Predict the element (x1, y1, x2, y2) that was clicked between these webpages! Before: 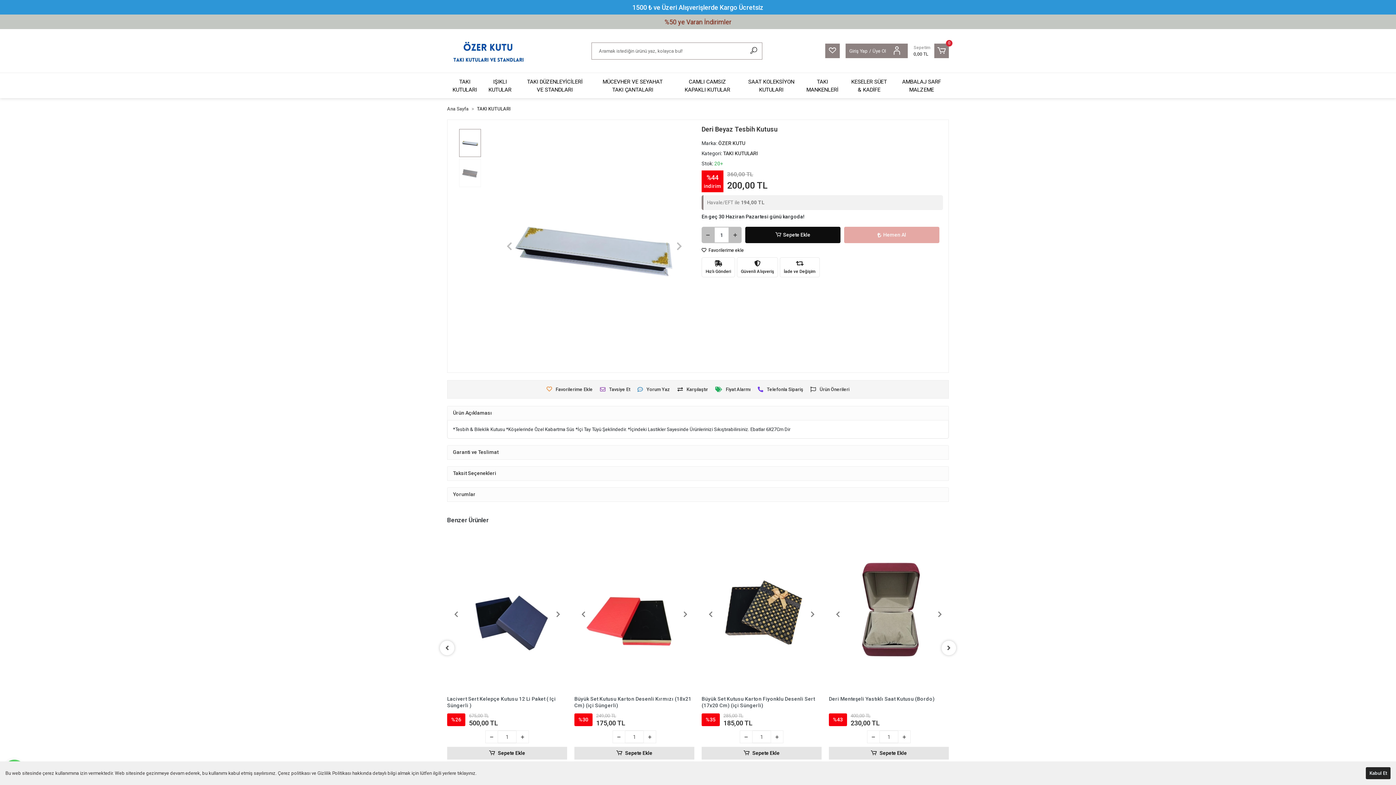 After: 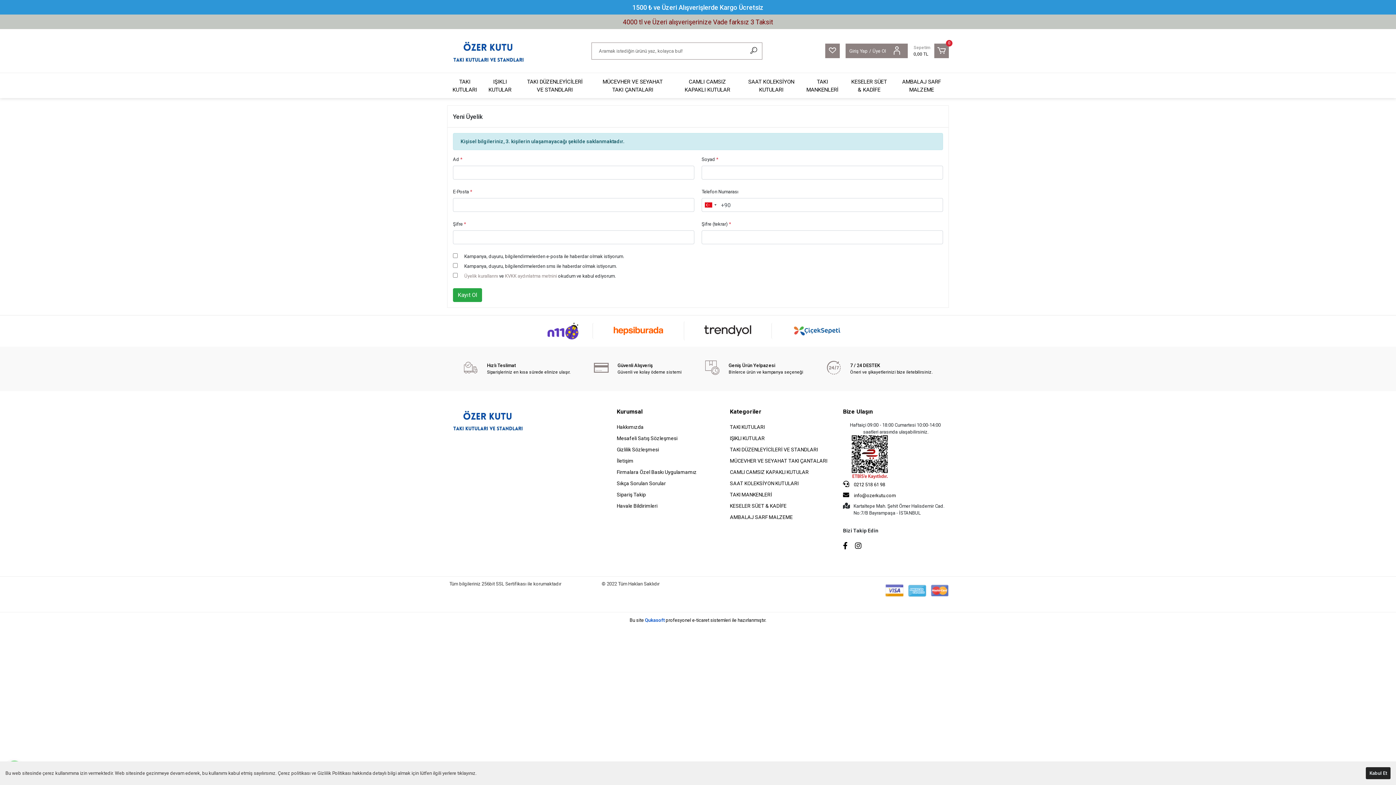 Action: label: Üye Ol bbox: (872, 47, 886, 54)